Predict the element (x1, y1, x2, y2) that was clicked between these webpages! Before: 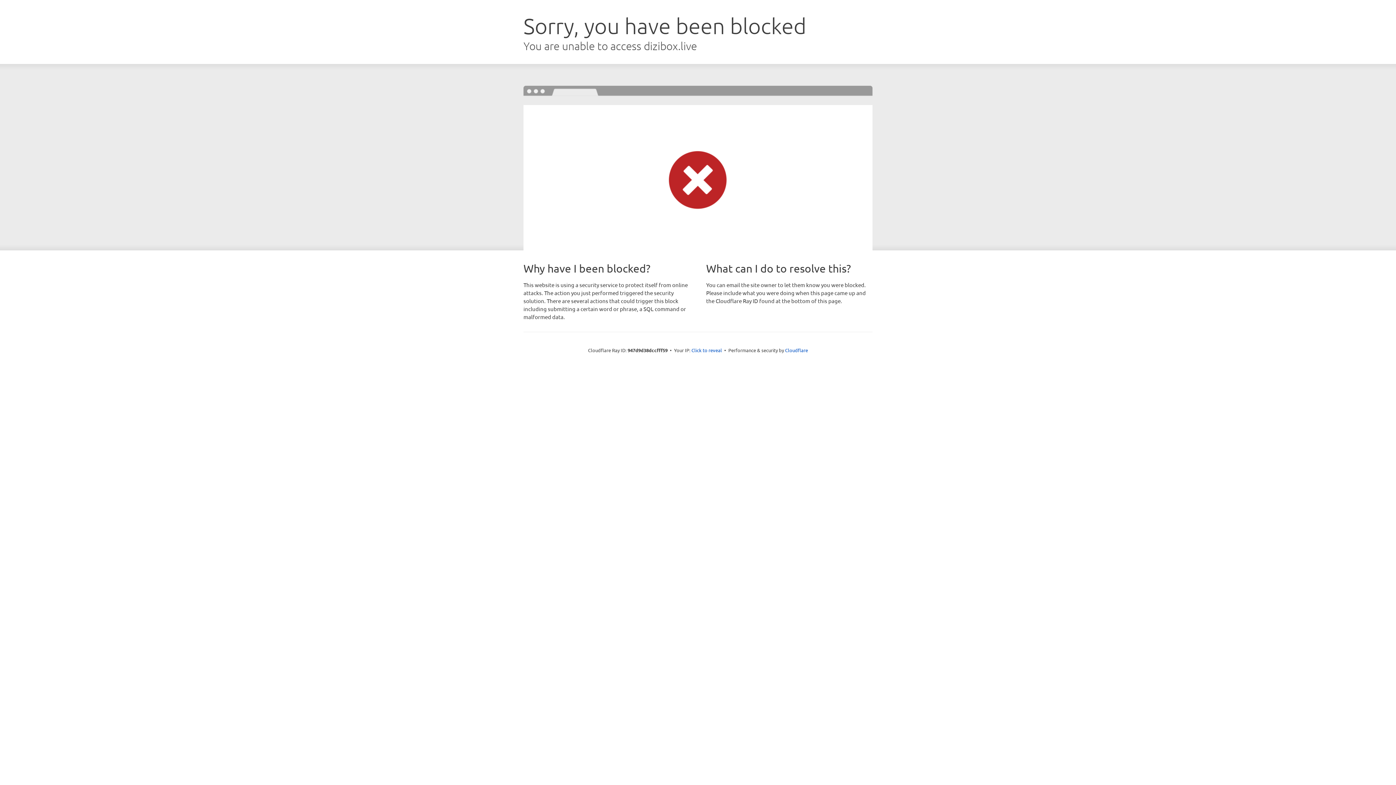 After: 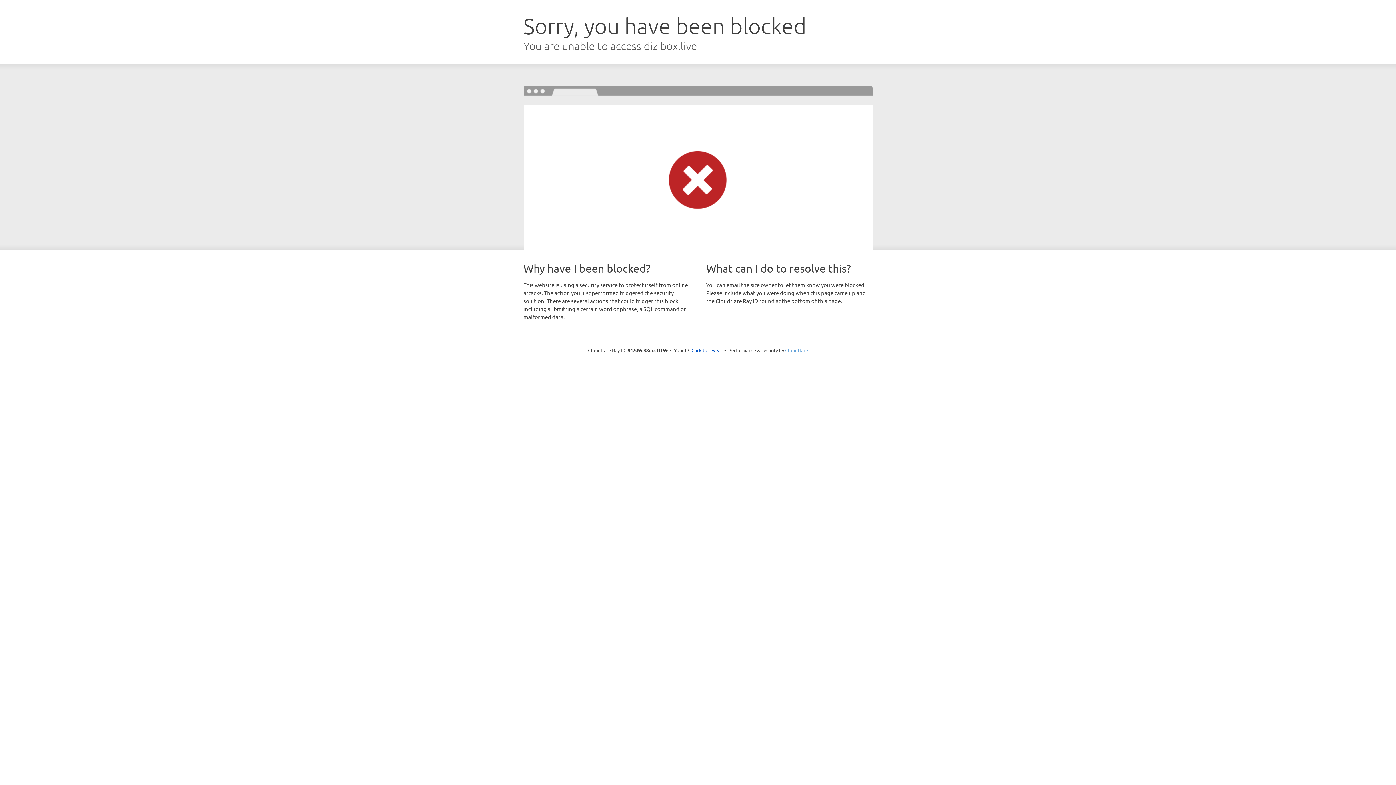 Action: bbox: (785, 347, 808, 353) label: Cloudflare